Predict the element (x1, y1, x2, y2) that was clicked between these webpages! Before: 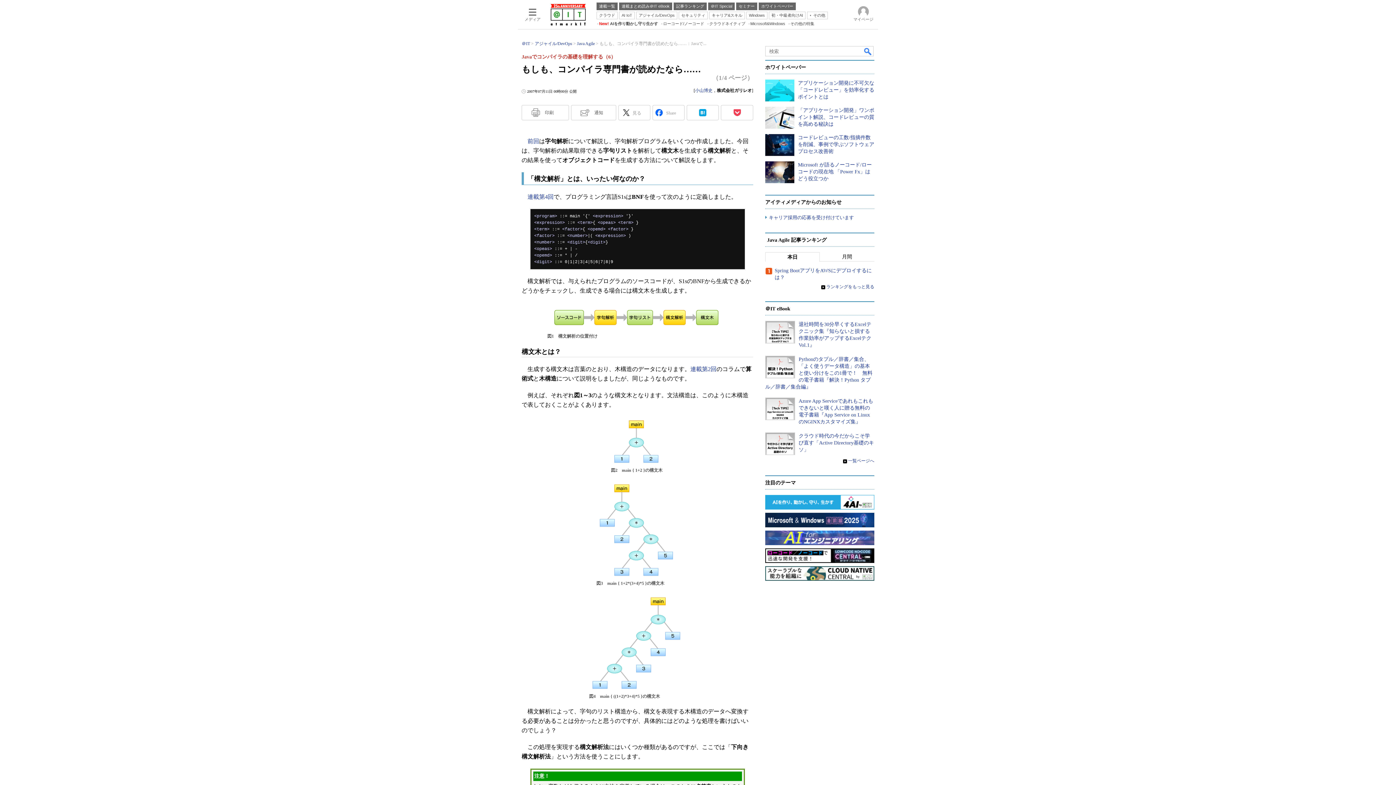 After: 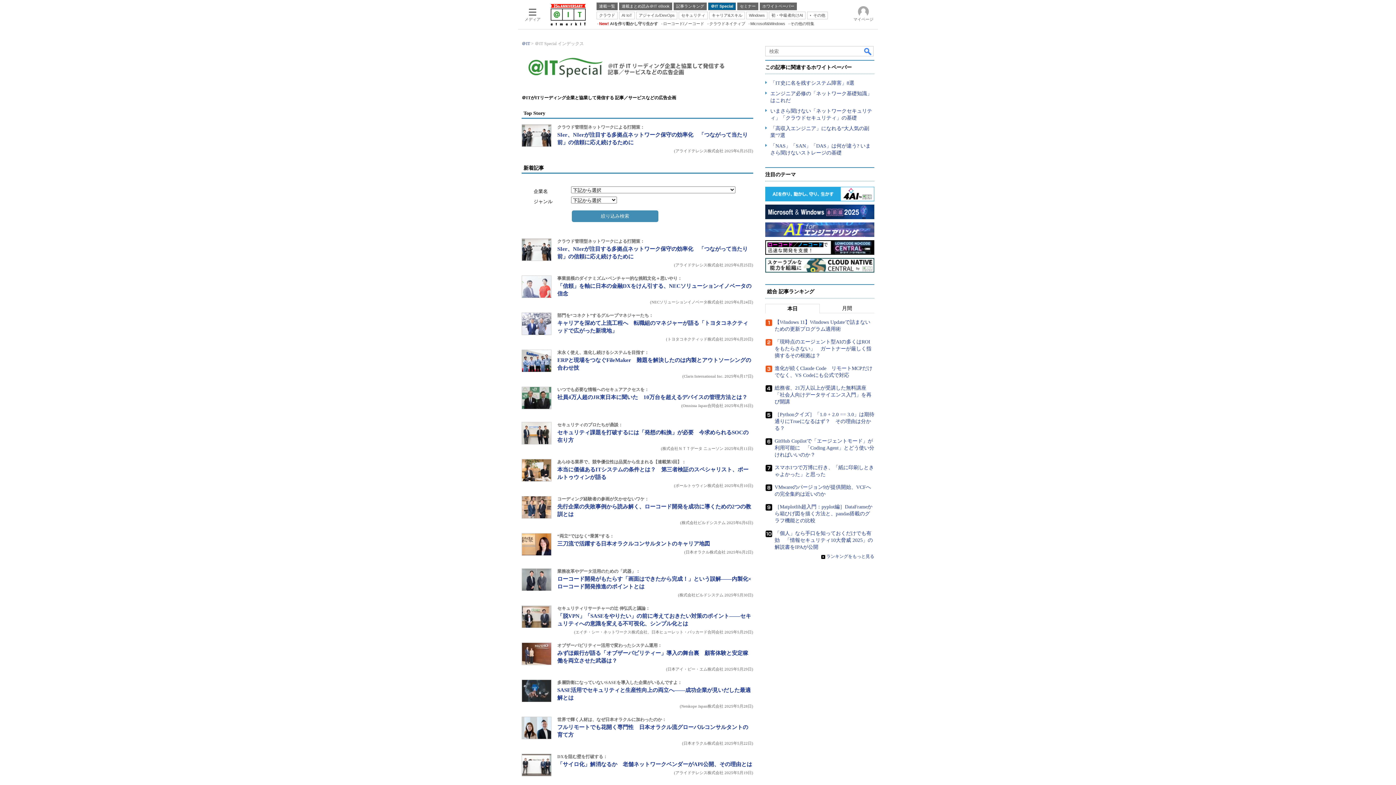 Action: label: ＠IT Special bbox: (708, 2, 734, 10)